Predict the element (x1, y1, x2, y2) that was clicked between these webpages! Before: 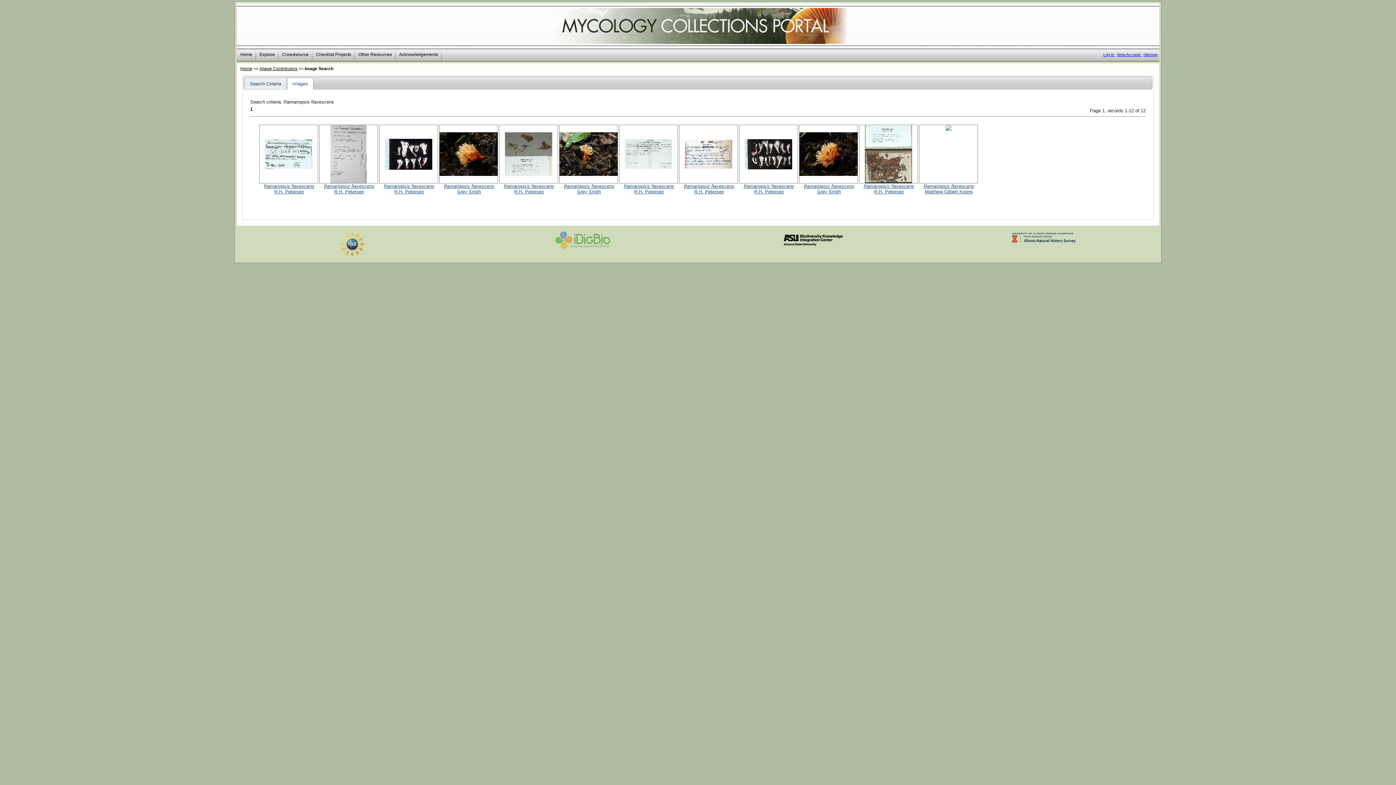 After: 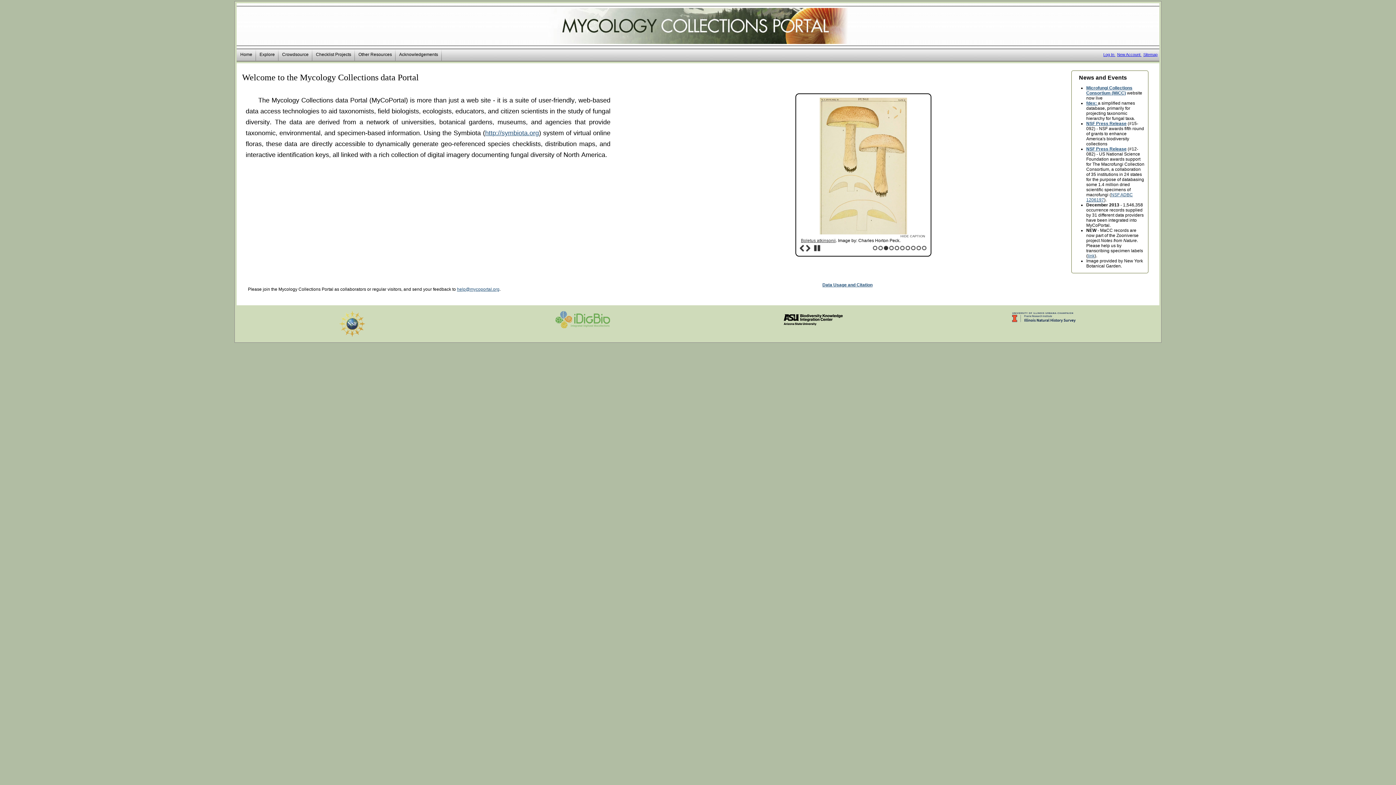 Action: label: Home bbox: (240, 66, 252, 71)